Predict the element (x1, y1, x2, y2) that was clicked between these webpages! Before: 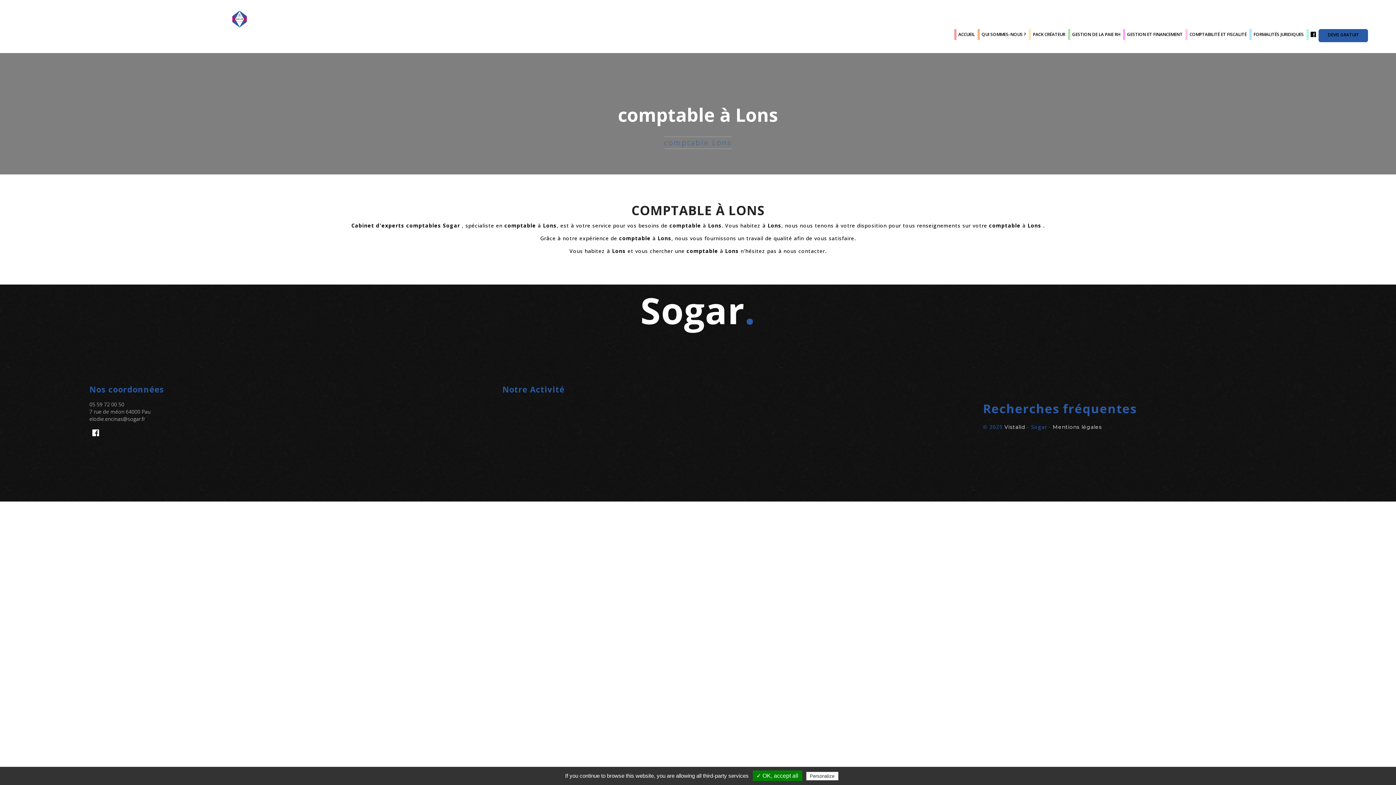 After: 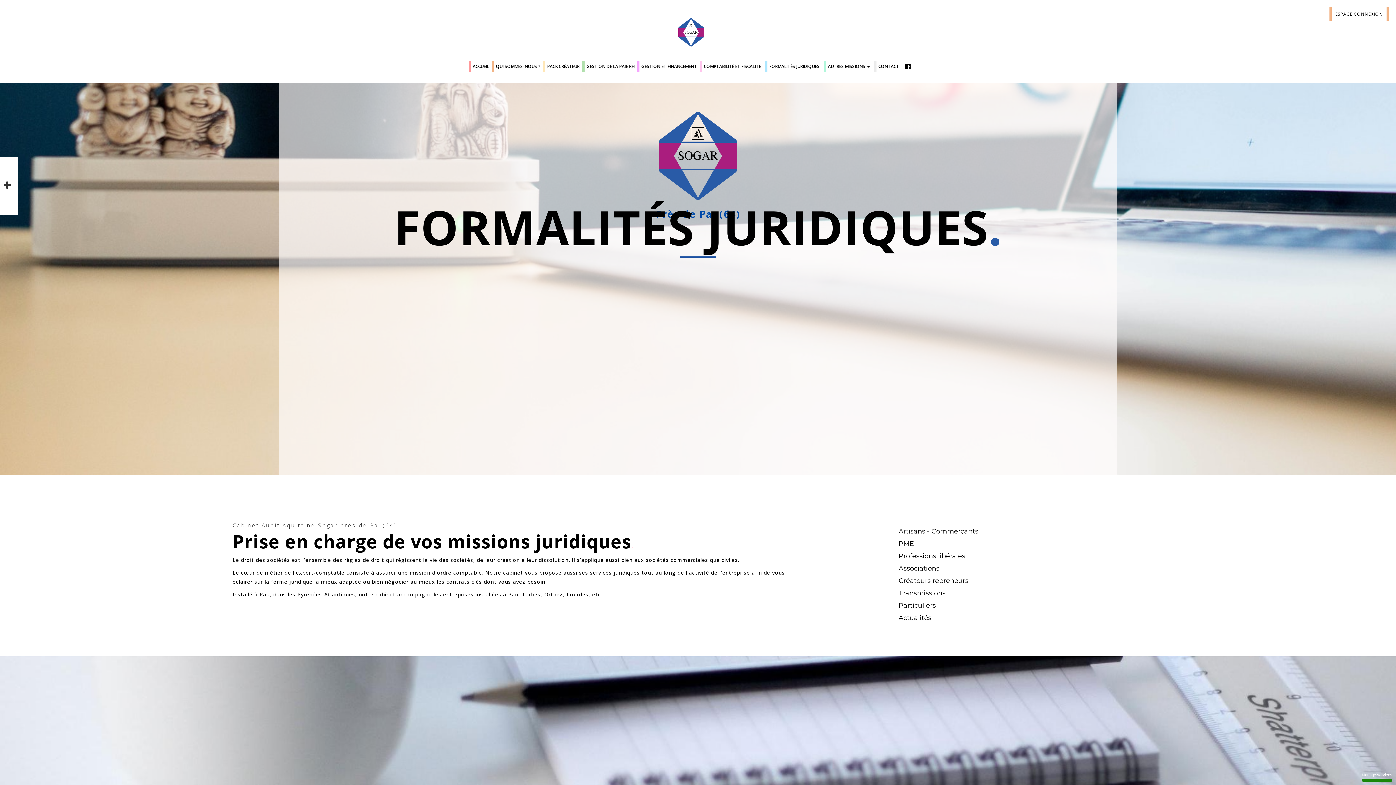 Action: label: FORMALITÉS JURIDIQUES bbox: (1253, 29, 1304, 40)